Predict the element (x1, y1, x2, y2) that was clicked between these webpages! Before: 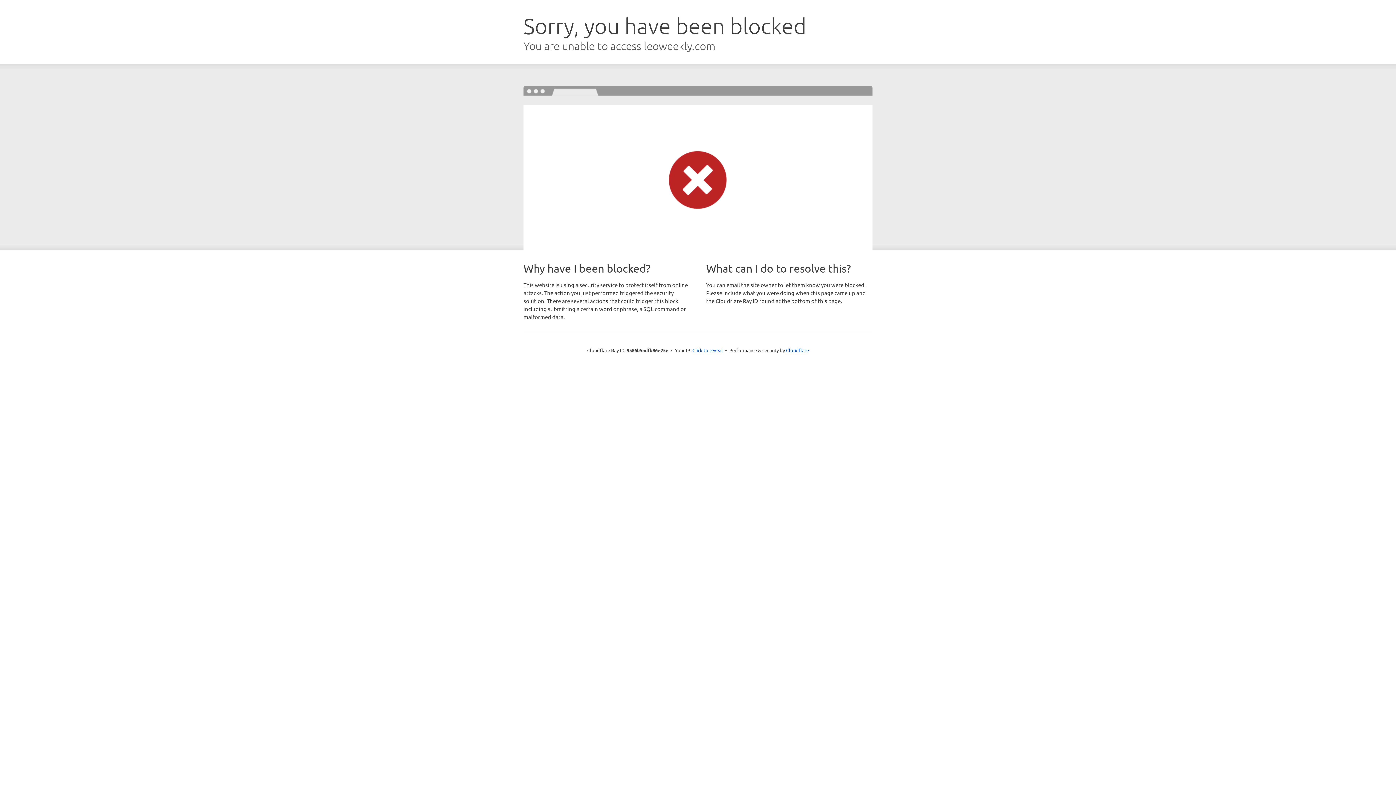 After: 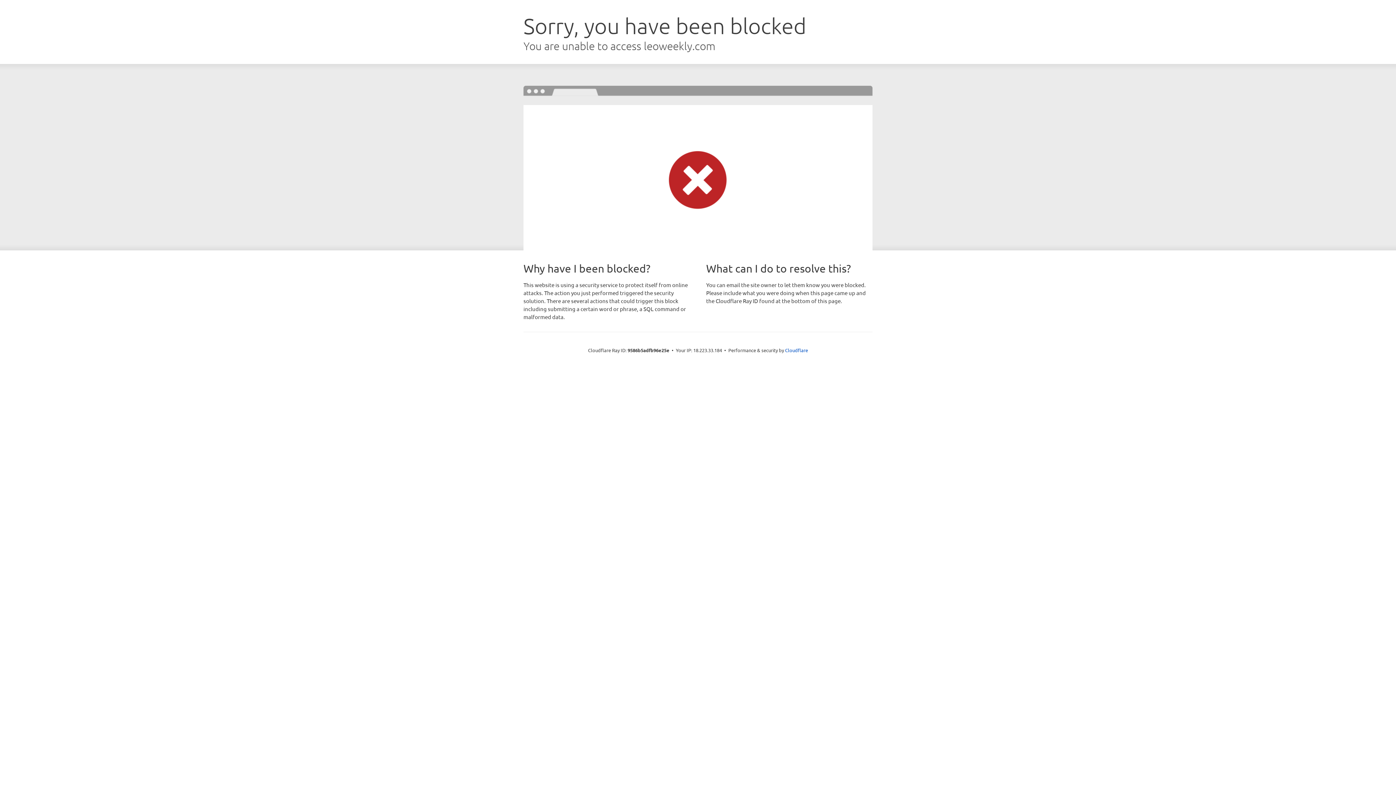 Action: label: Click to reveal bbox: (692, 346, 723, 353)